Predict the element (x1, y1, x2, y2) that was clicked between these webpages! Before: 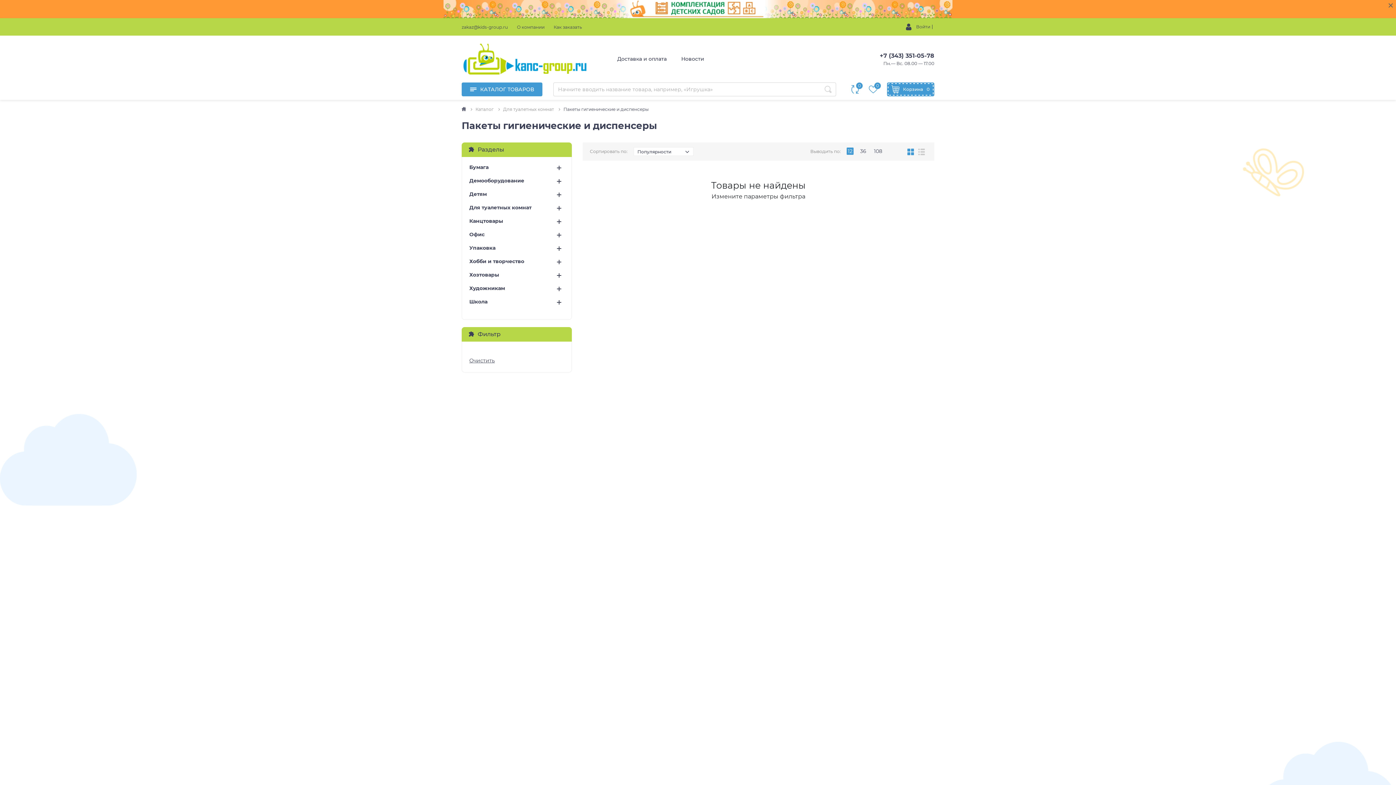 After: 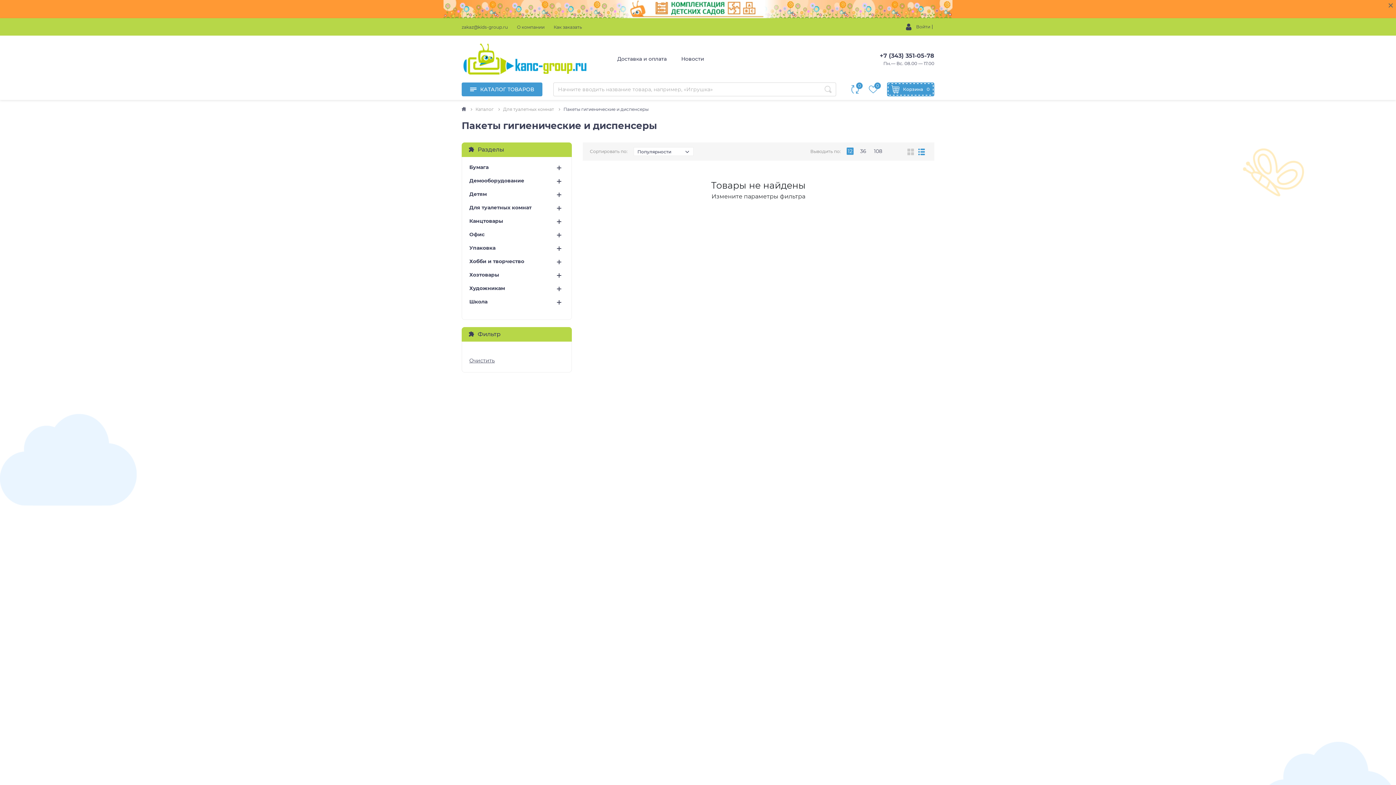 Action: bbox: (916, 147, 927, 155)